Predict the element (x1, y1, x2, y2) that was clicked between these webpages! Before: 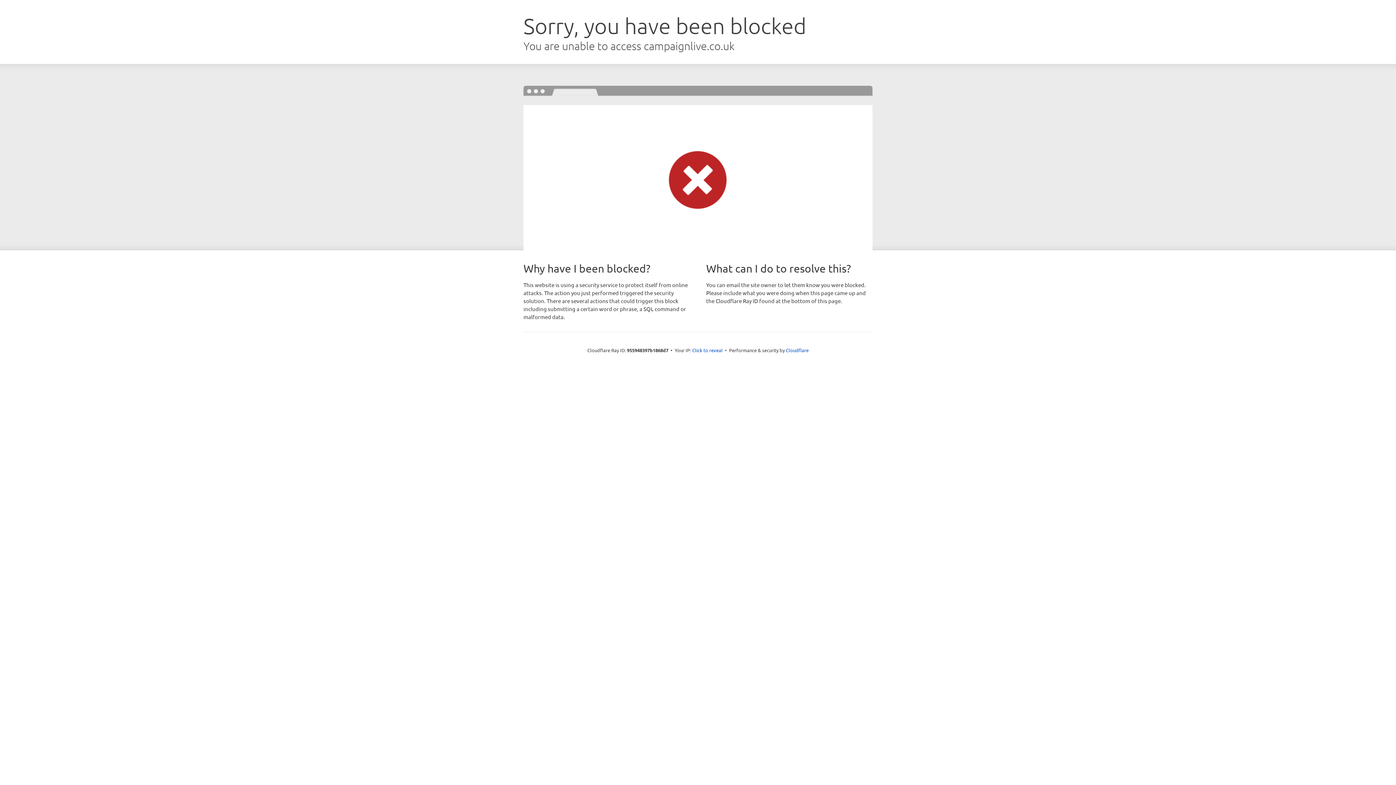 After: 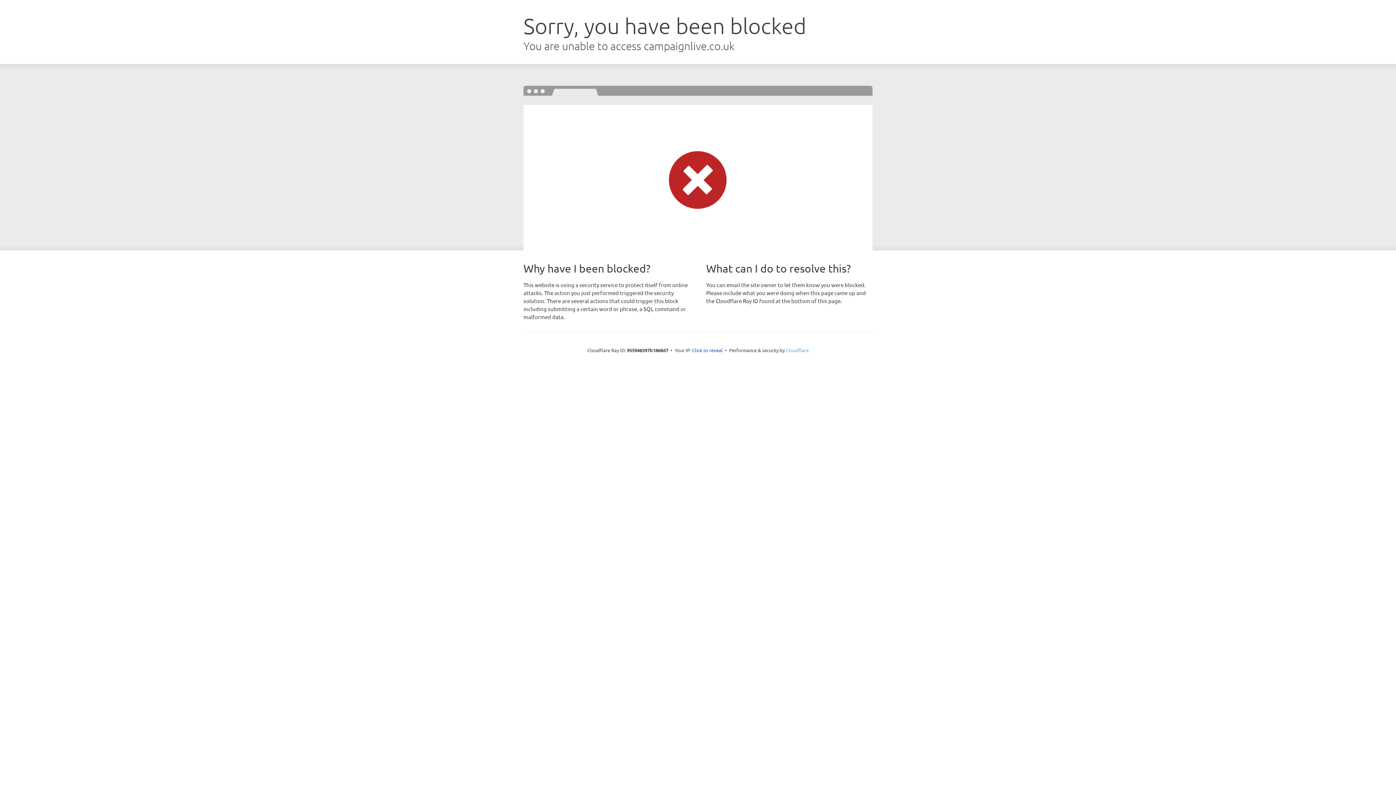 Action: bbox: (786, 347, 808, 353) label: Cloudflare